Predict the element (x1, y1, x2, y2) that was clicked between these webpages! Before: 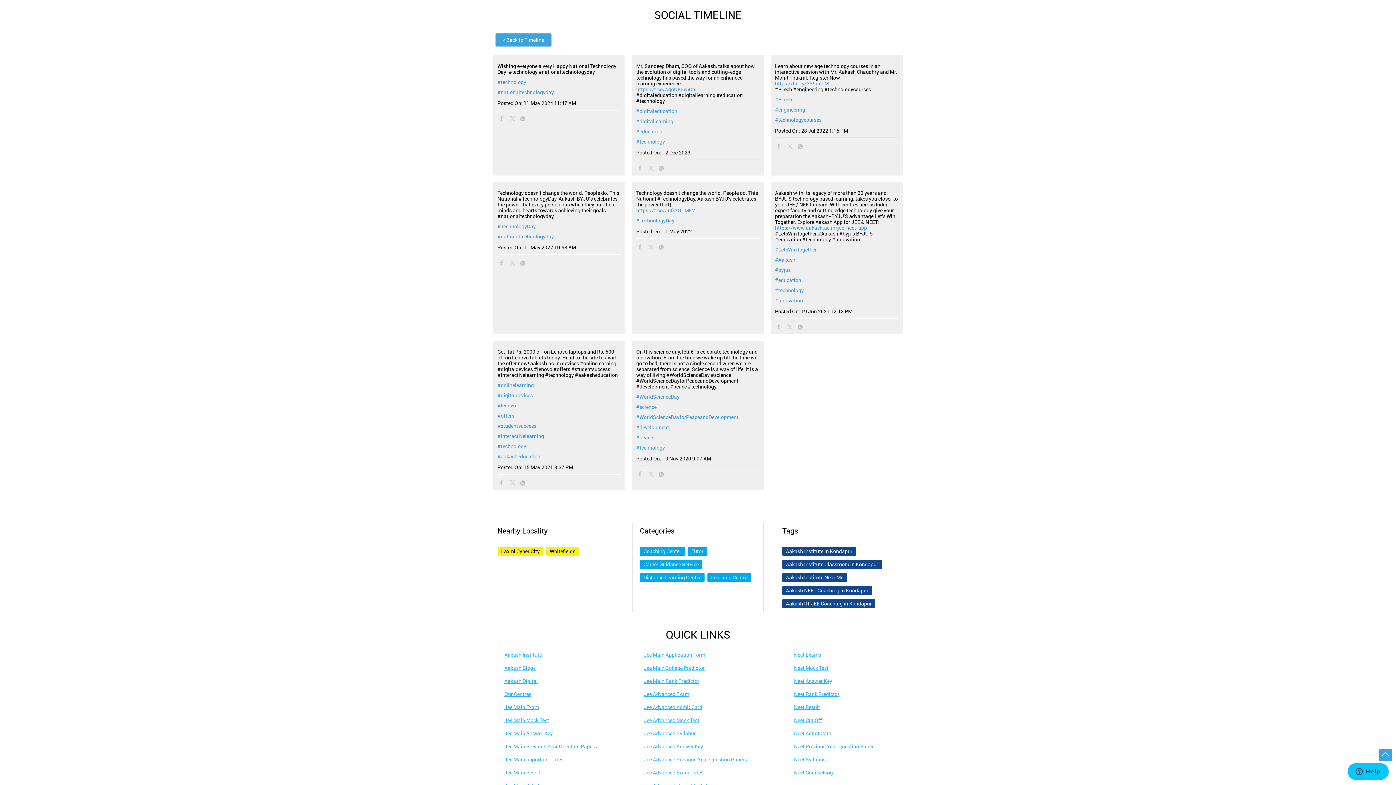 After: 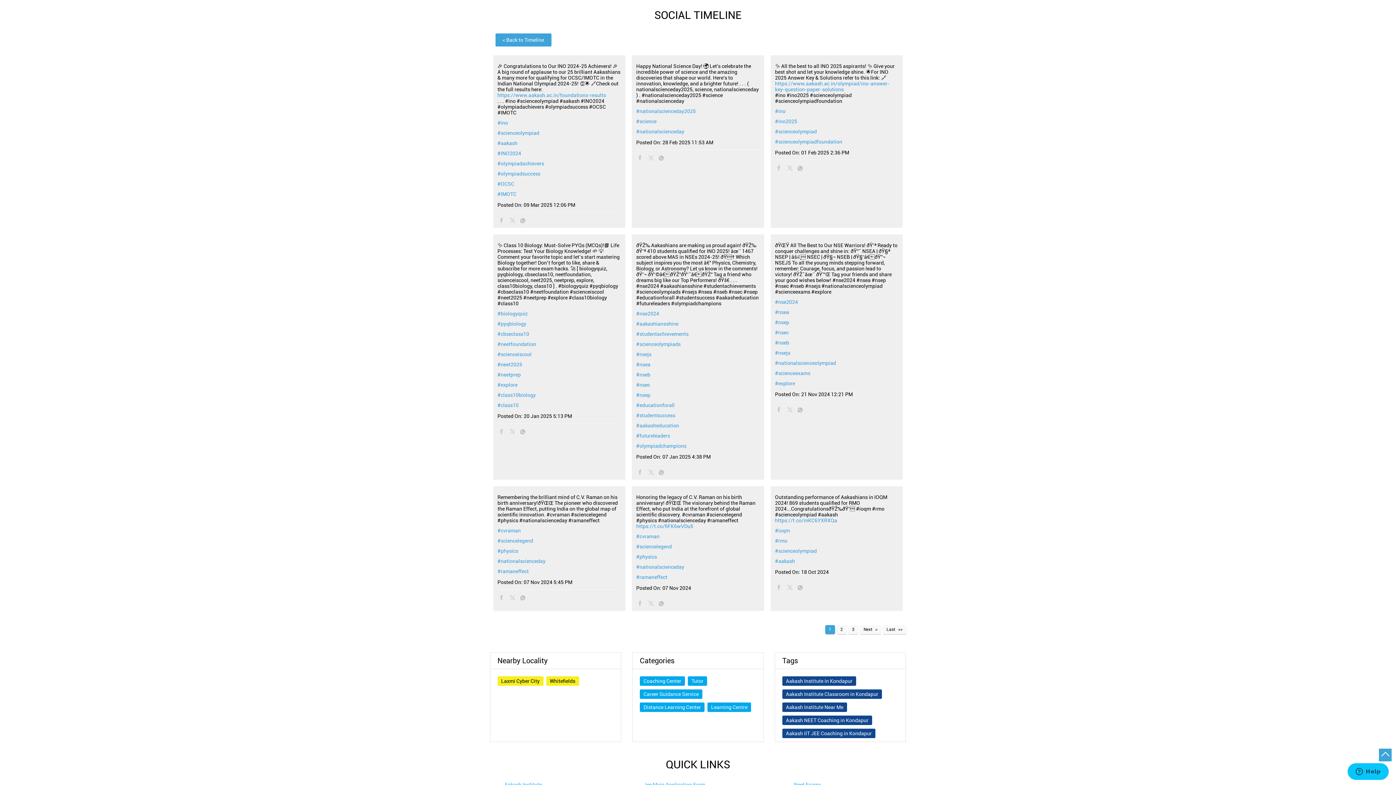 Action: bbox: (636, 404, 759, 410) label: #science